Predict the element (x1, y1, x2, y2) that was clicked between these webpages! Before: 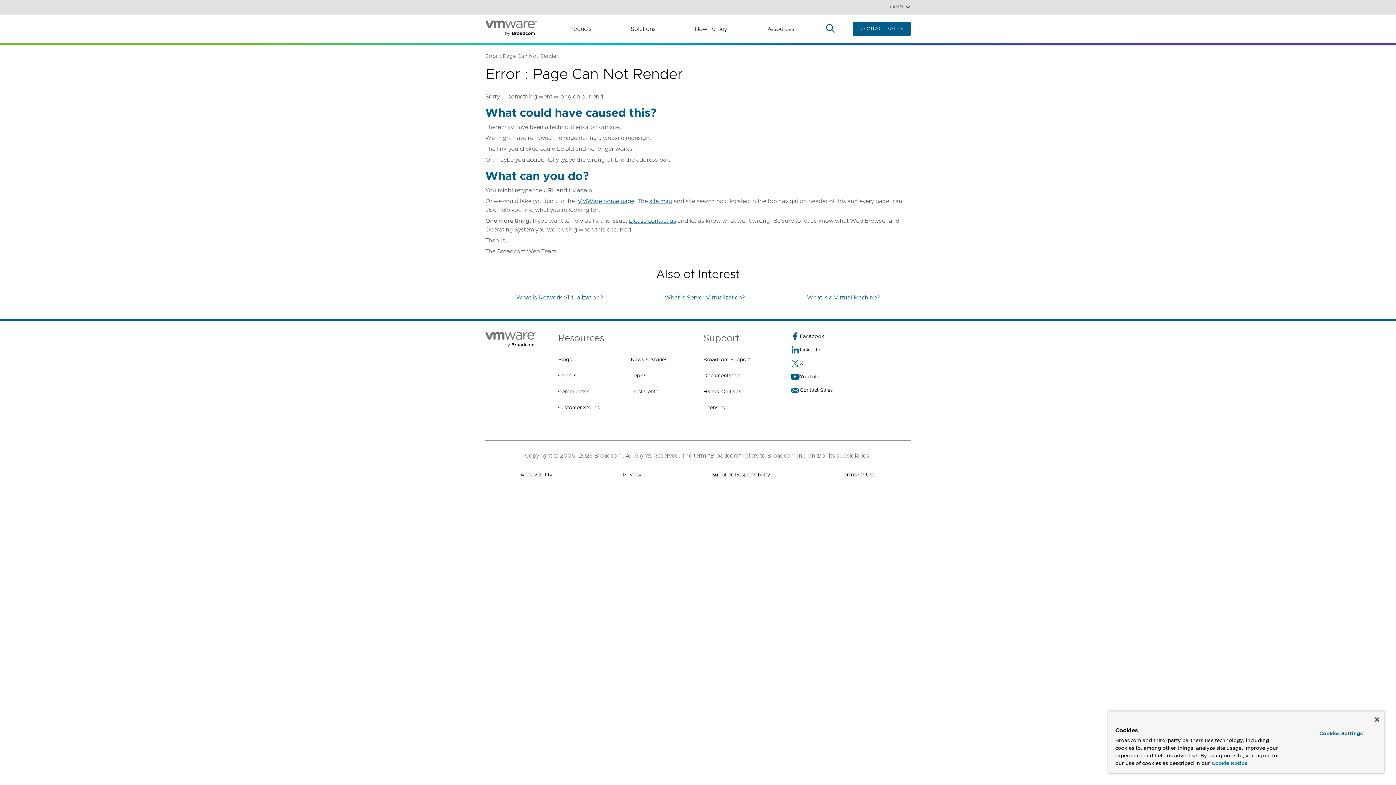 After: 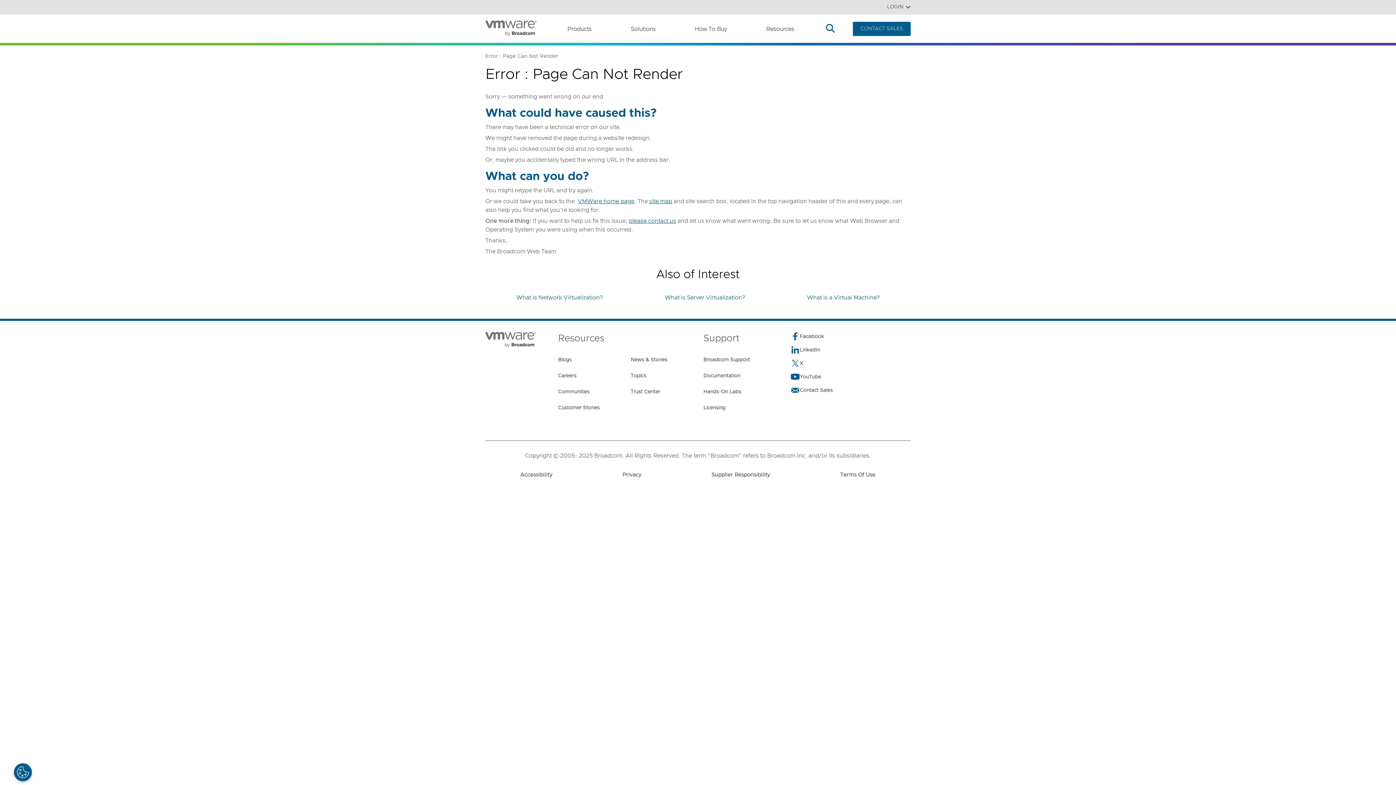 Action: bbox: (1375, 717, 1379, 722) label: Close